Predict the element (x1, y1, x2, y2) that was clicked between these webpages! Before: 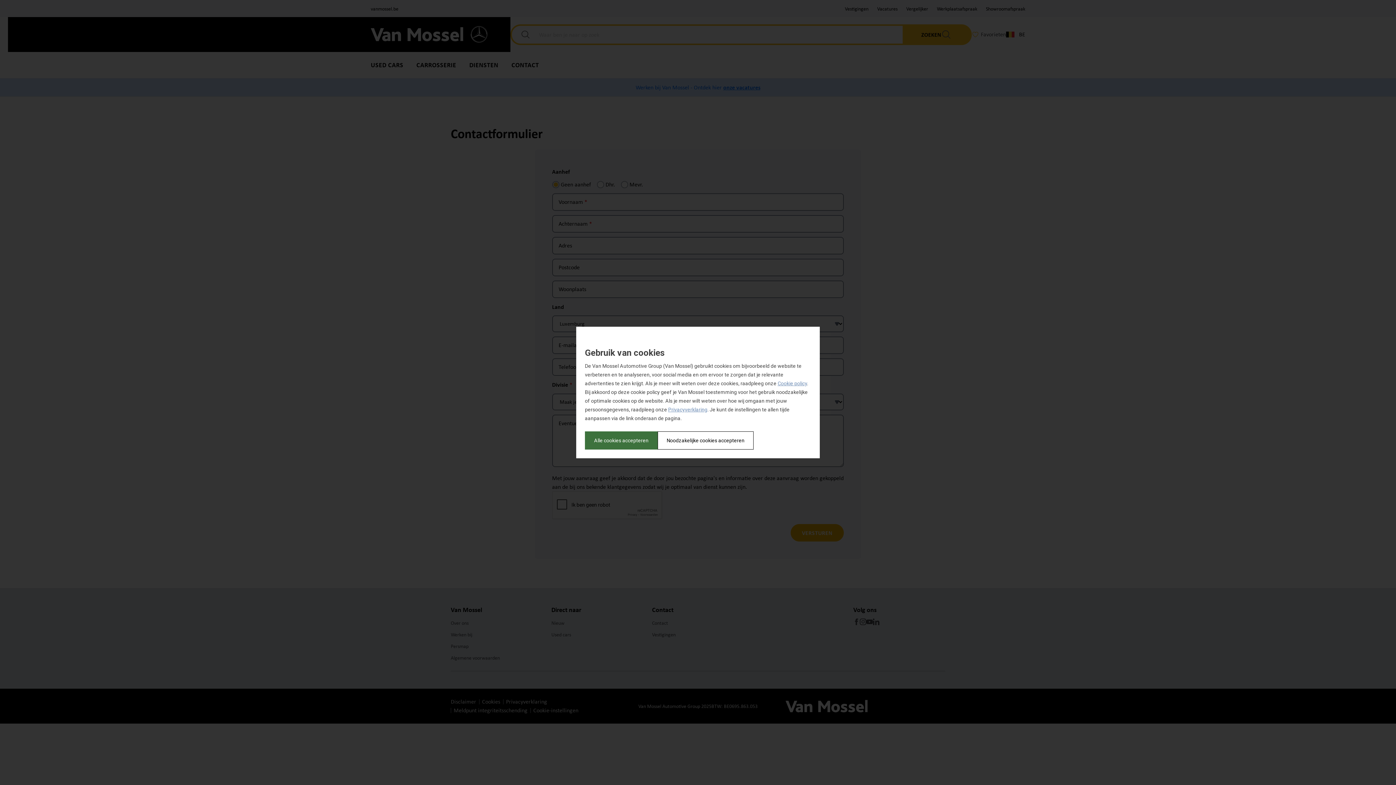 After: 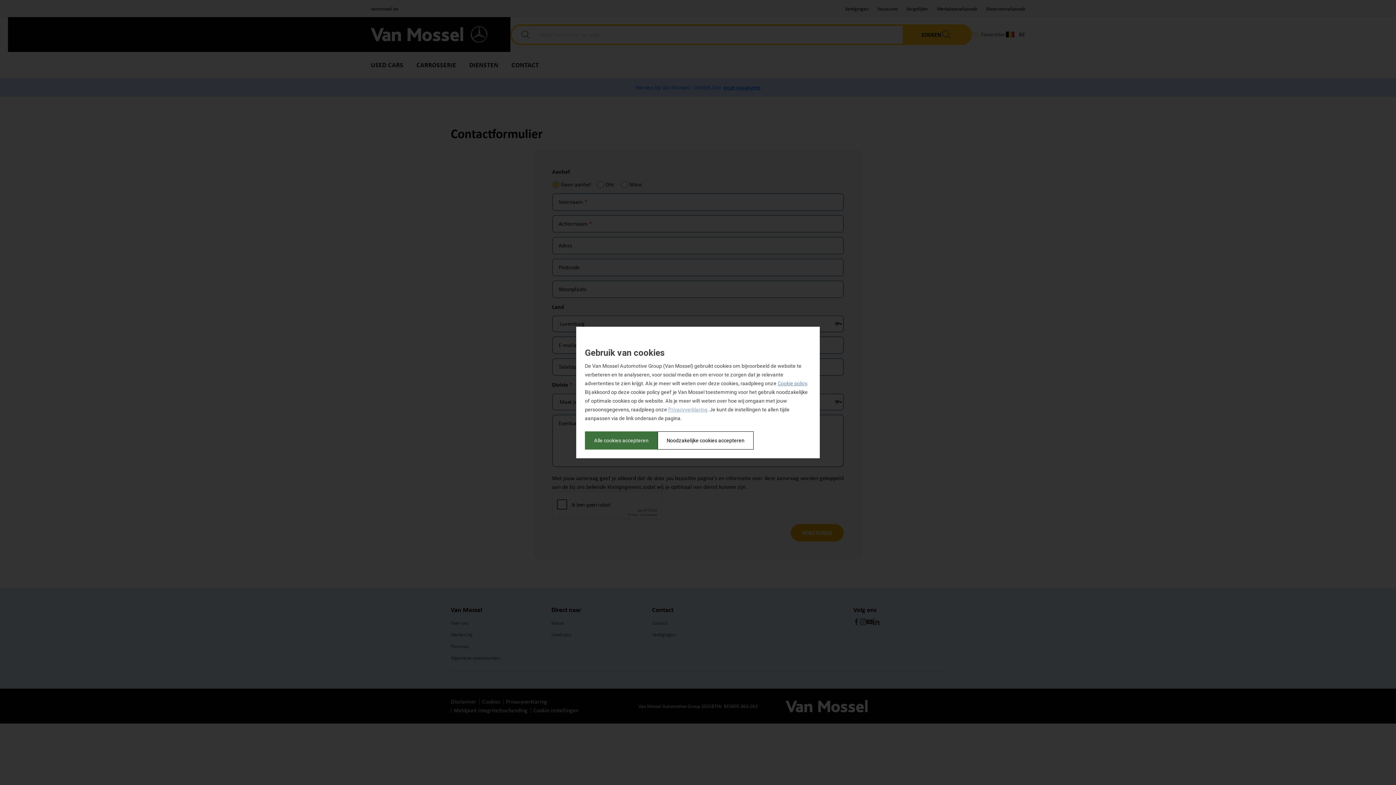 Action: bbox: (668, 406, 707, 412) label: Privacyverklaring